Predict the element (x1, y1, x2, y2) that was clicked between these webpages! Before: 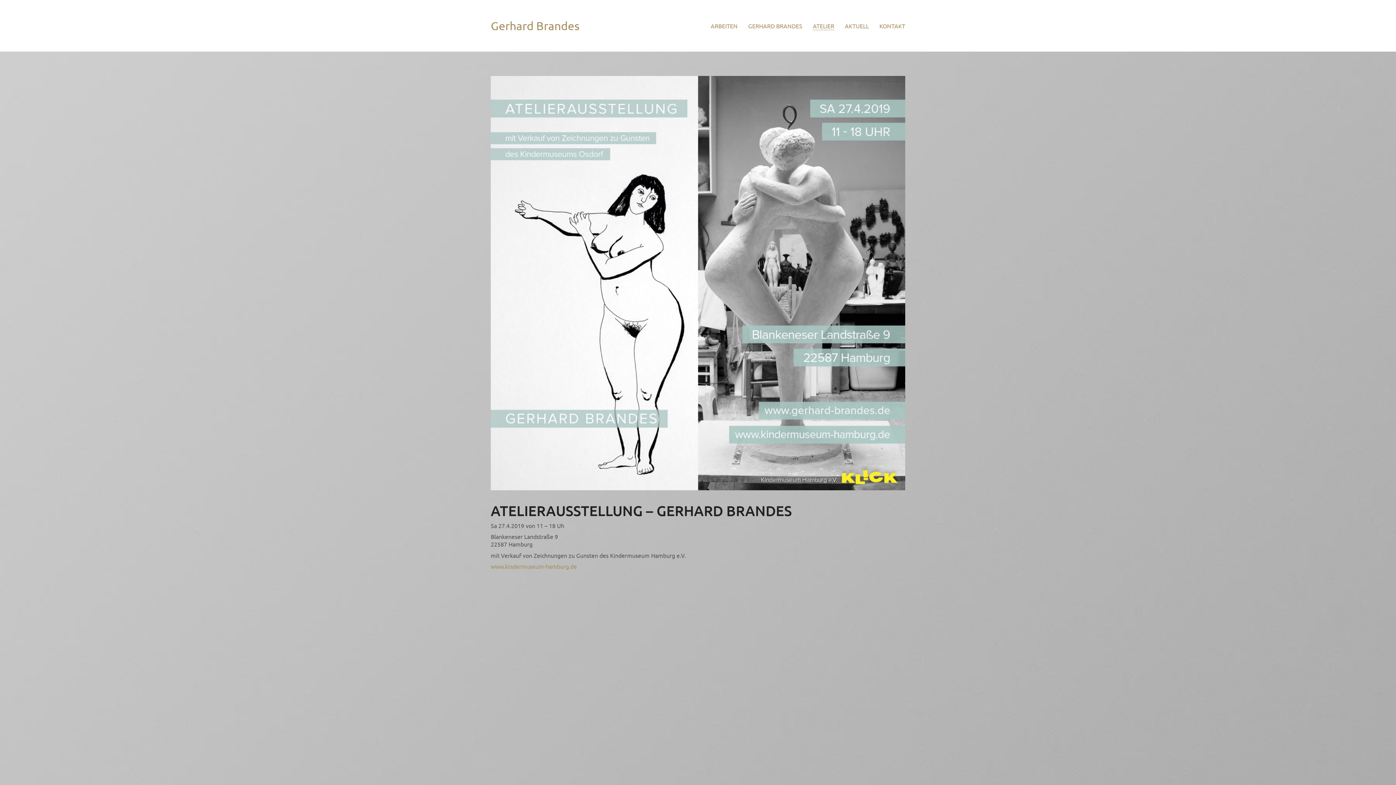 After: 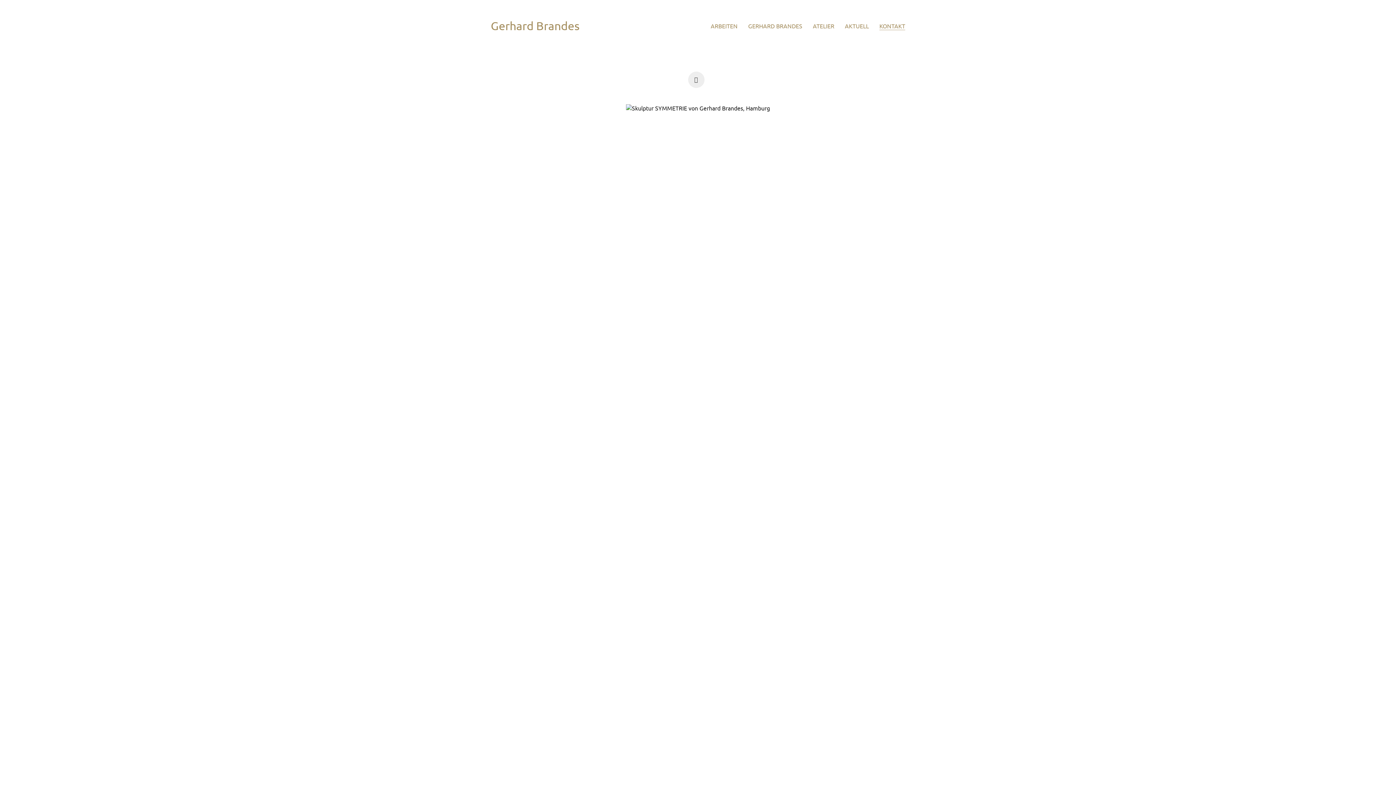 Action: label: KONTAKT bbox: (879, 22, 905, 29)